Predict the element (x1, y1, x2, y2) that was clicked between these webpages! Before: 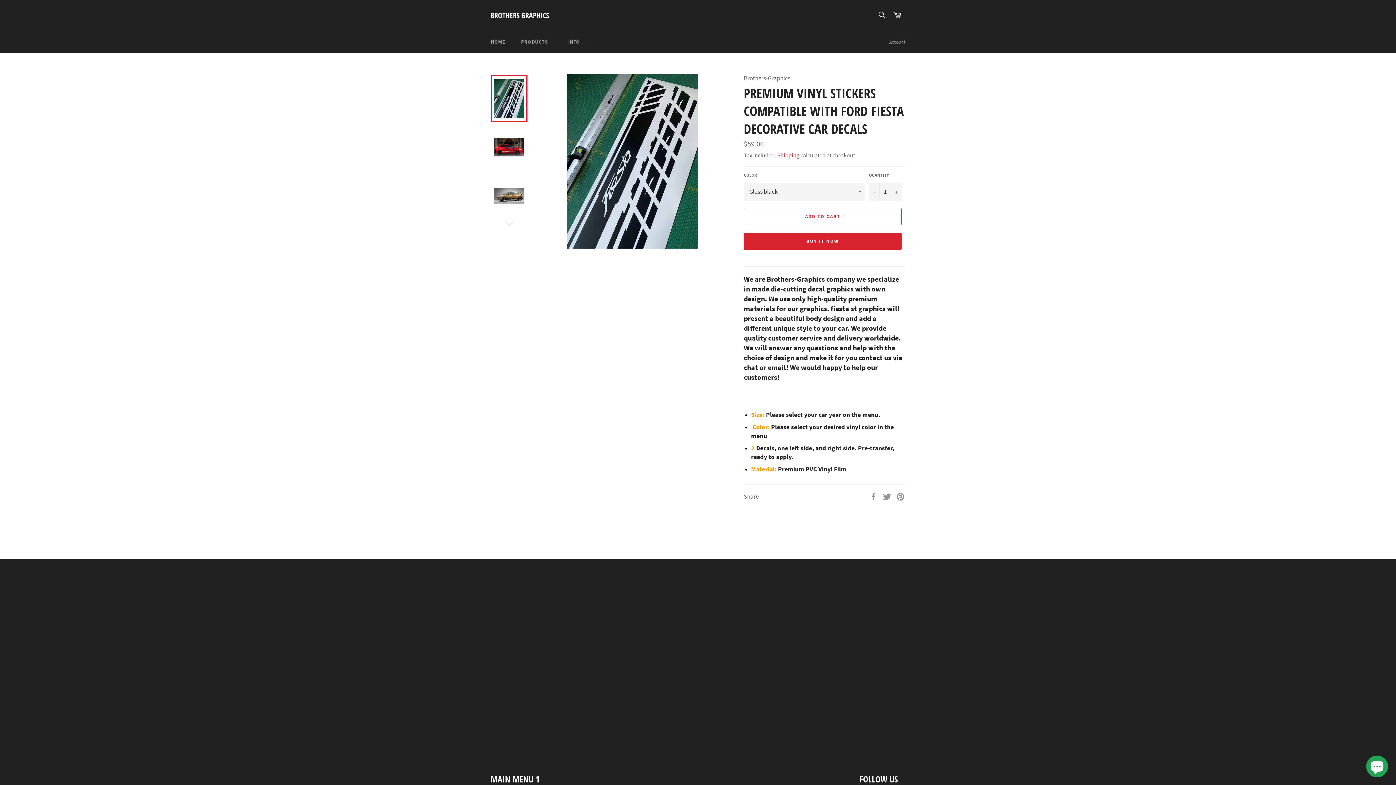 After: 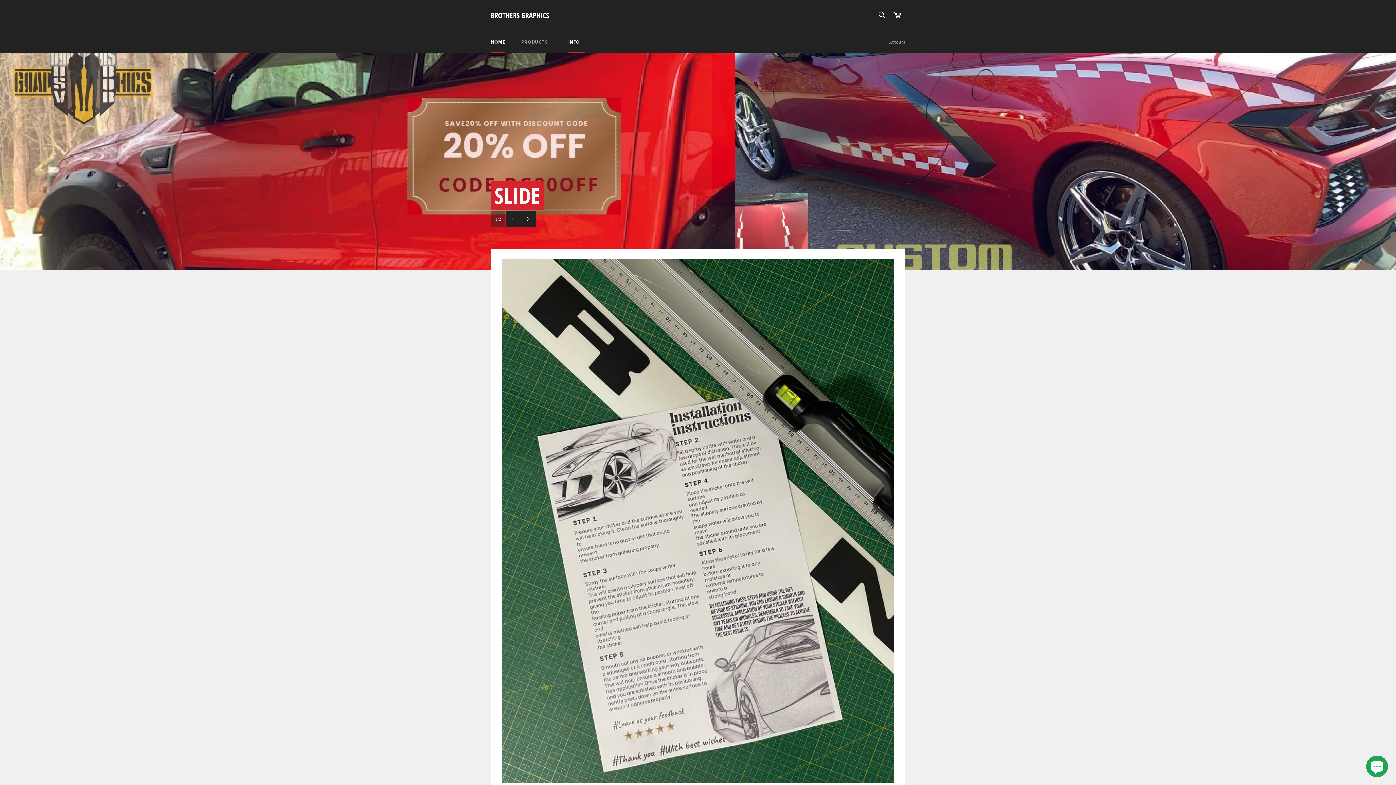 Action: label: HOME bbox: (483, 31, 512, 52)